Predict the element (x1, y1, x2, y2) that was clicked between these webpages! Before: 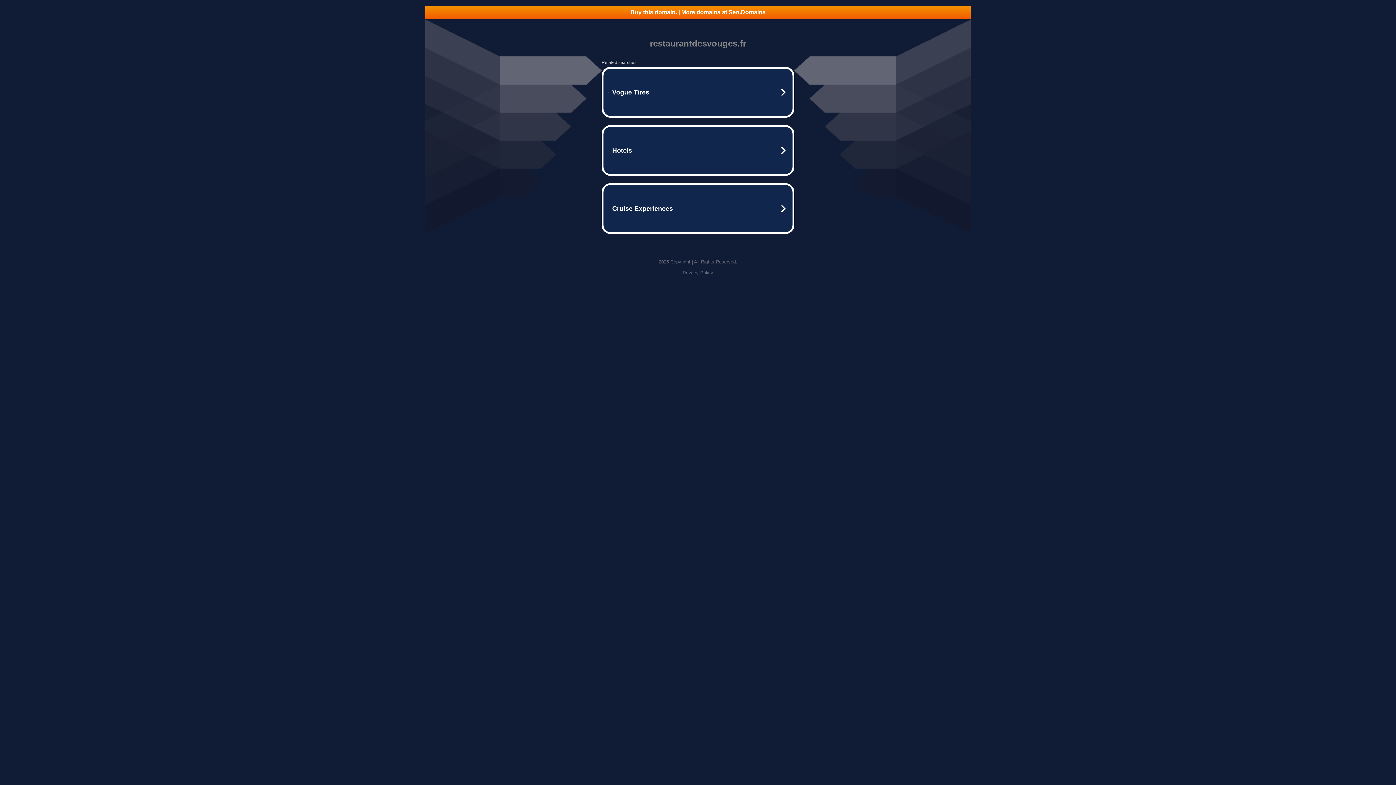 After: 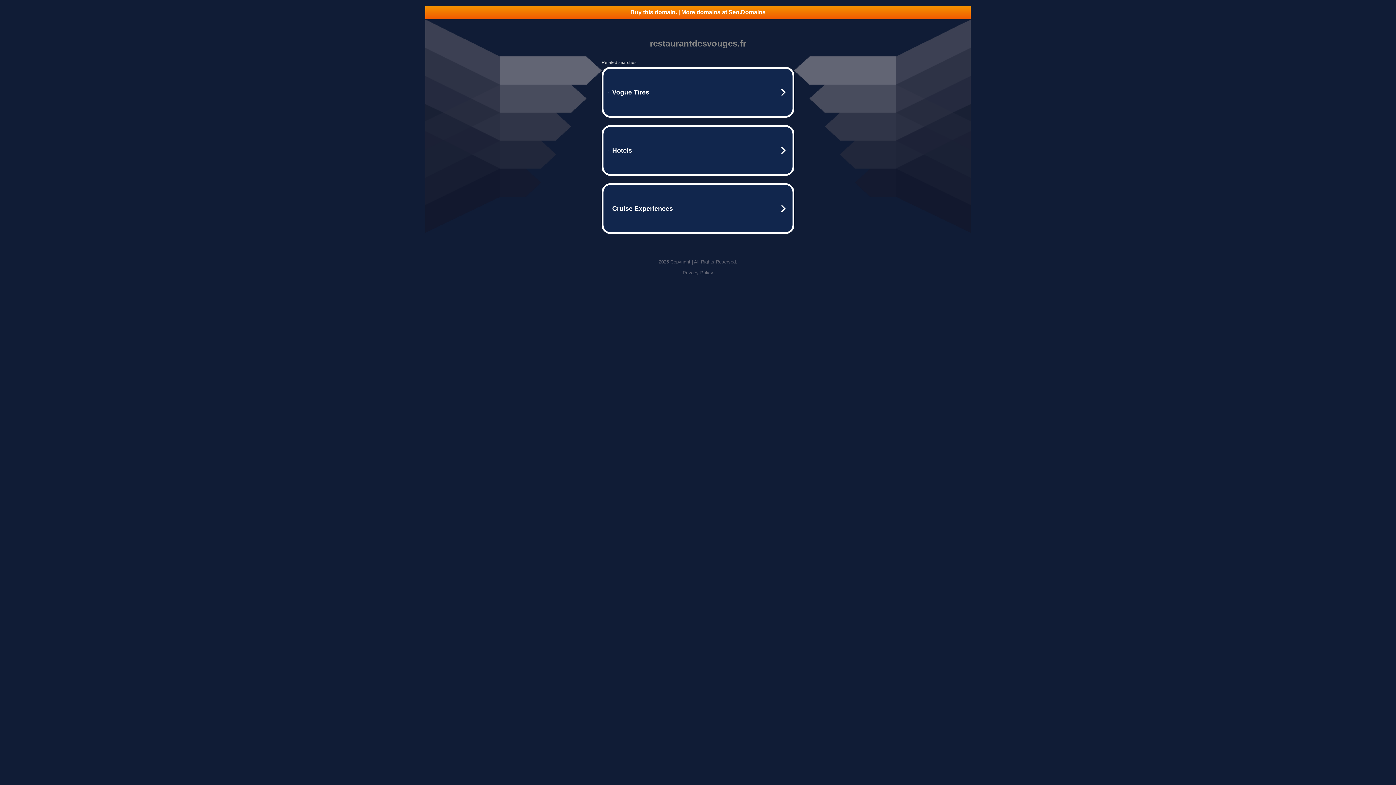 Action: label: Privacy Policy bbox: (682, 270, 713, 275)